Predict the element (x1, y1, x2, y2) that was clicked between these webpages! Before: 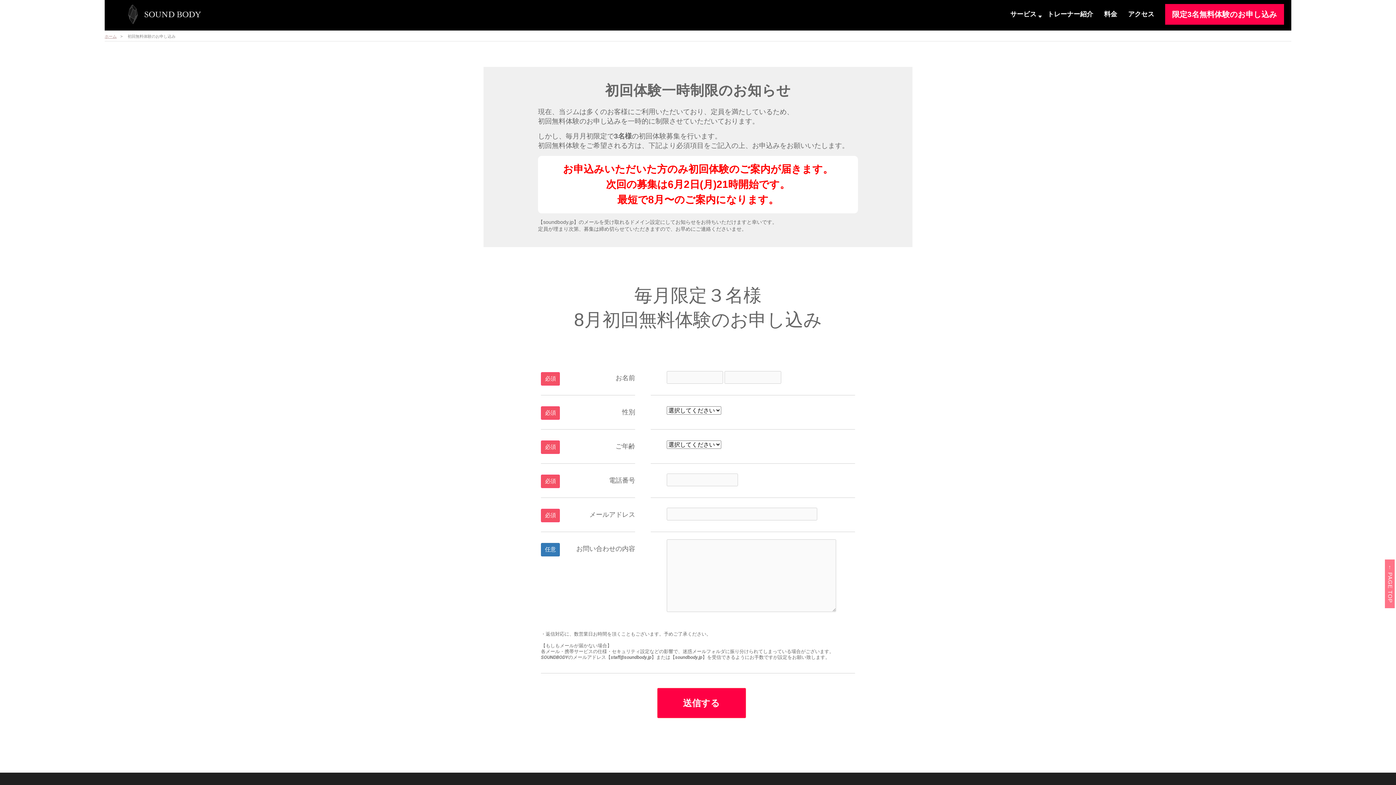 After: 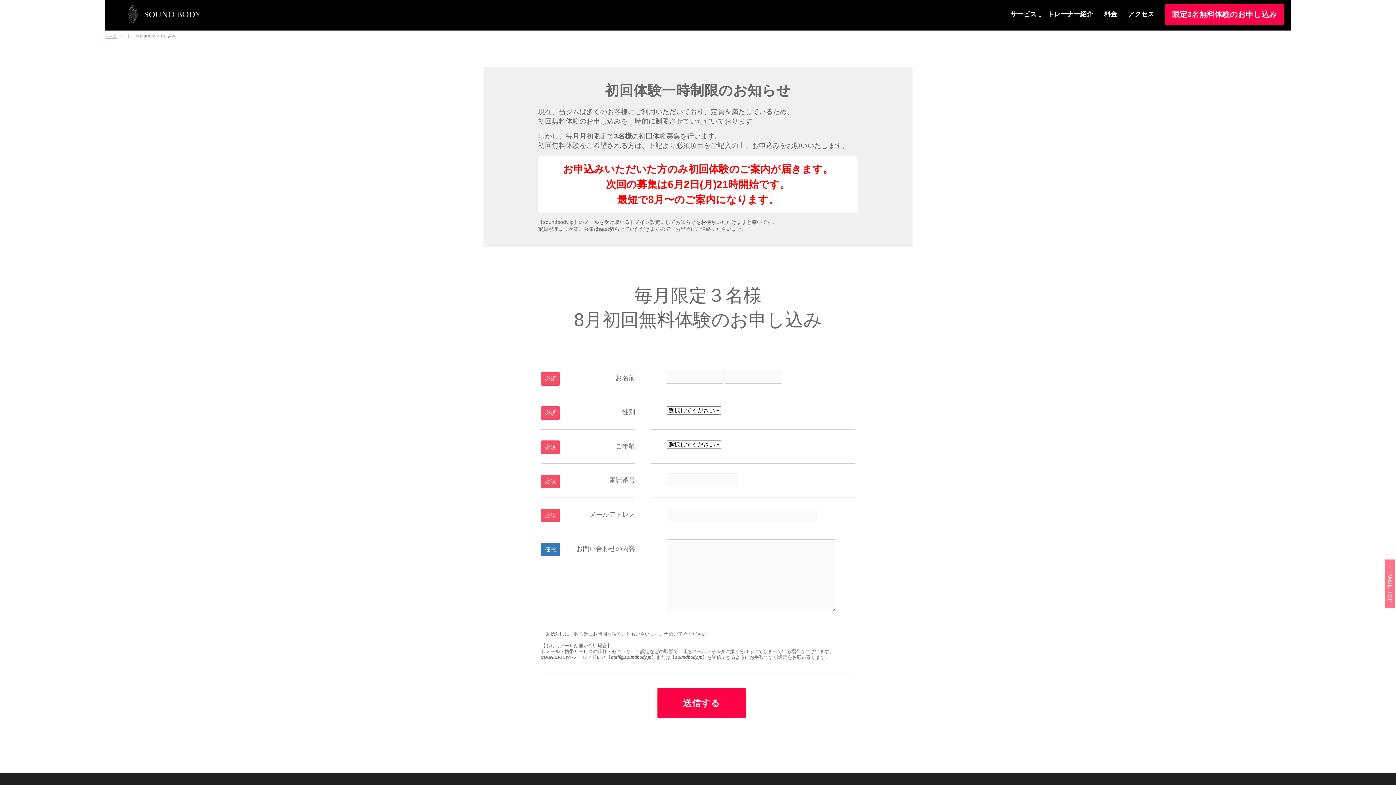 Action: label: 限定3名無料体験のお申し込み bbox: (1165, 4, 1284, 24)